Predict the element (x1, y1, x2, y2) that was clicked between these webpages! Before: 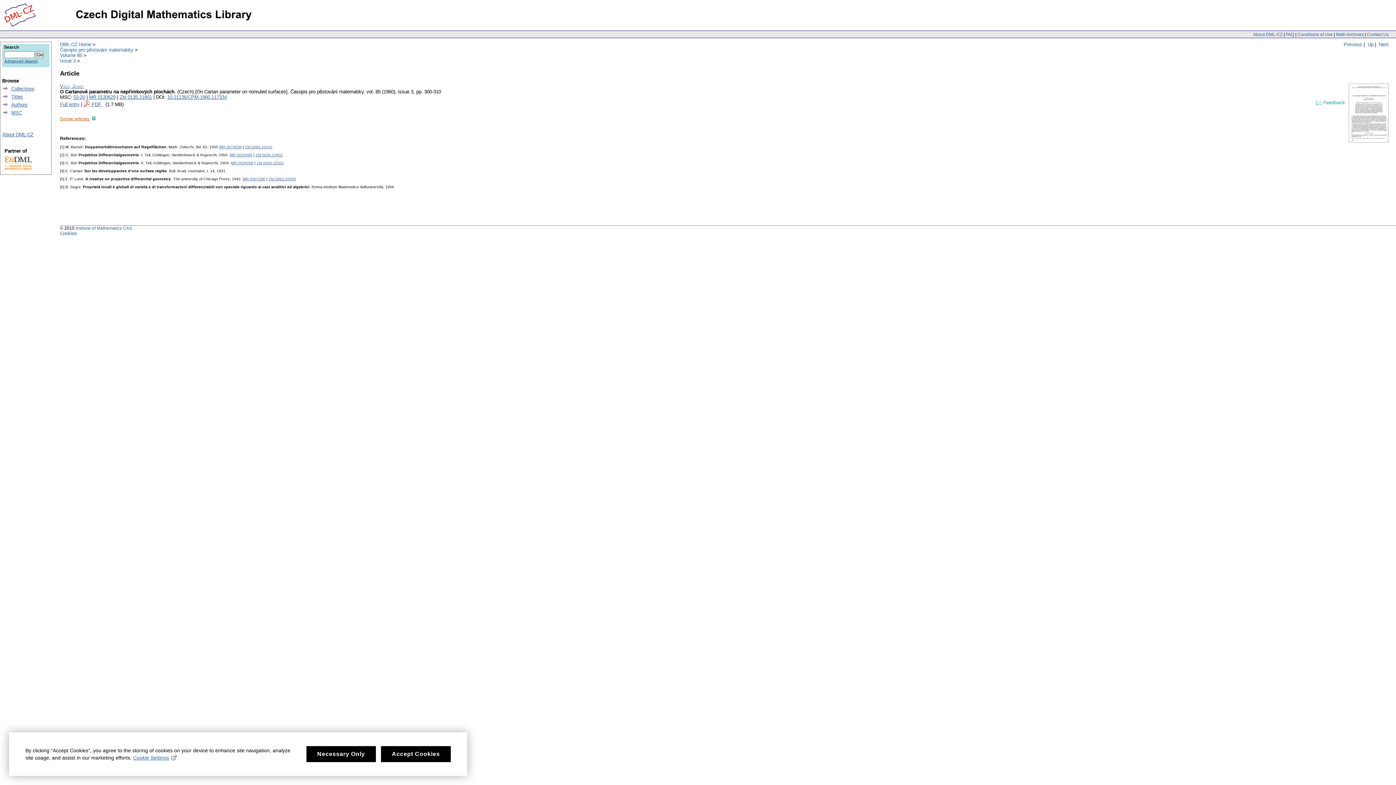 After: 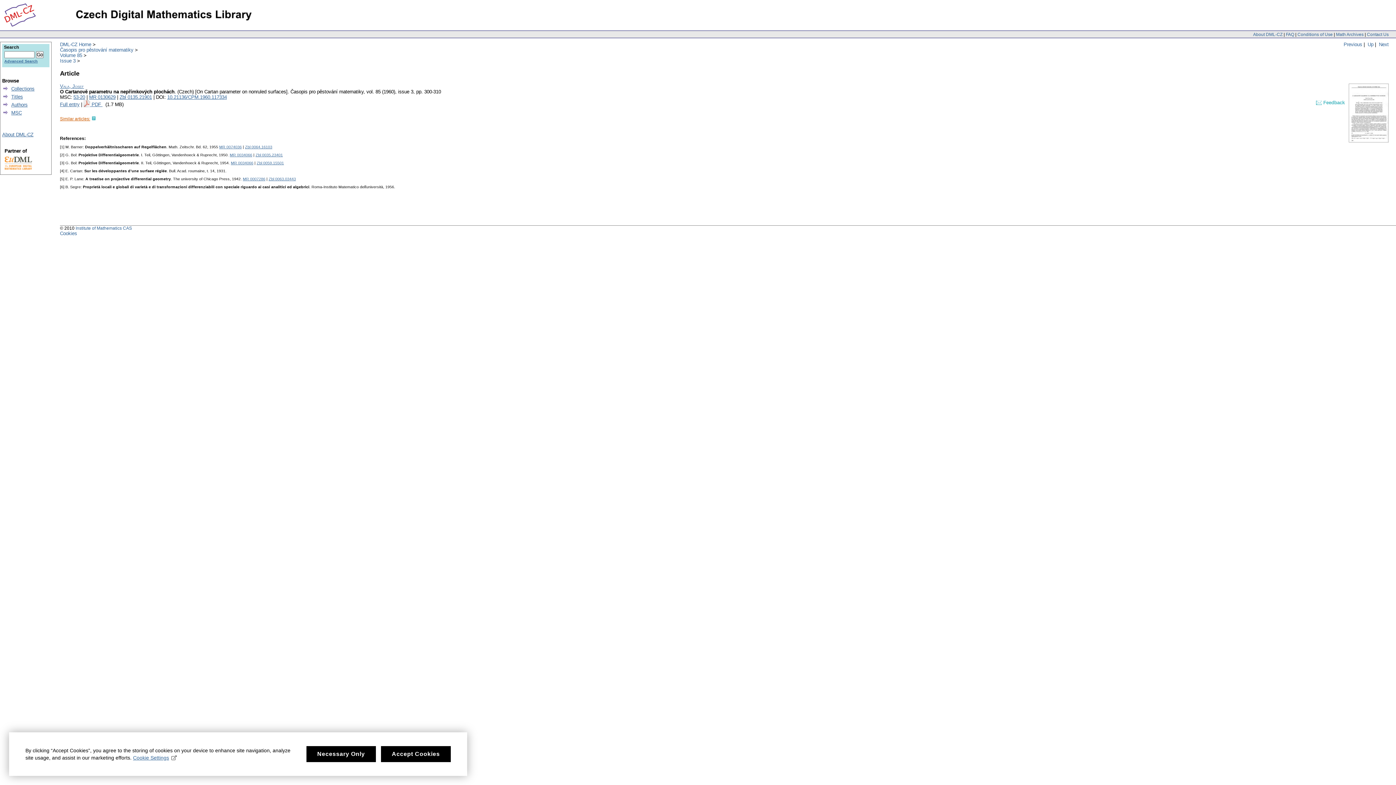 Action: label: MR 0034066 bbox: (230, 160, 253, 165)